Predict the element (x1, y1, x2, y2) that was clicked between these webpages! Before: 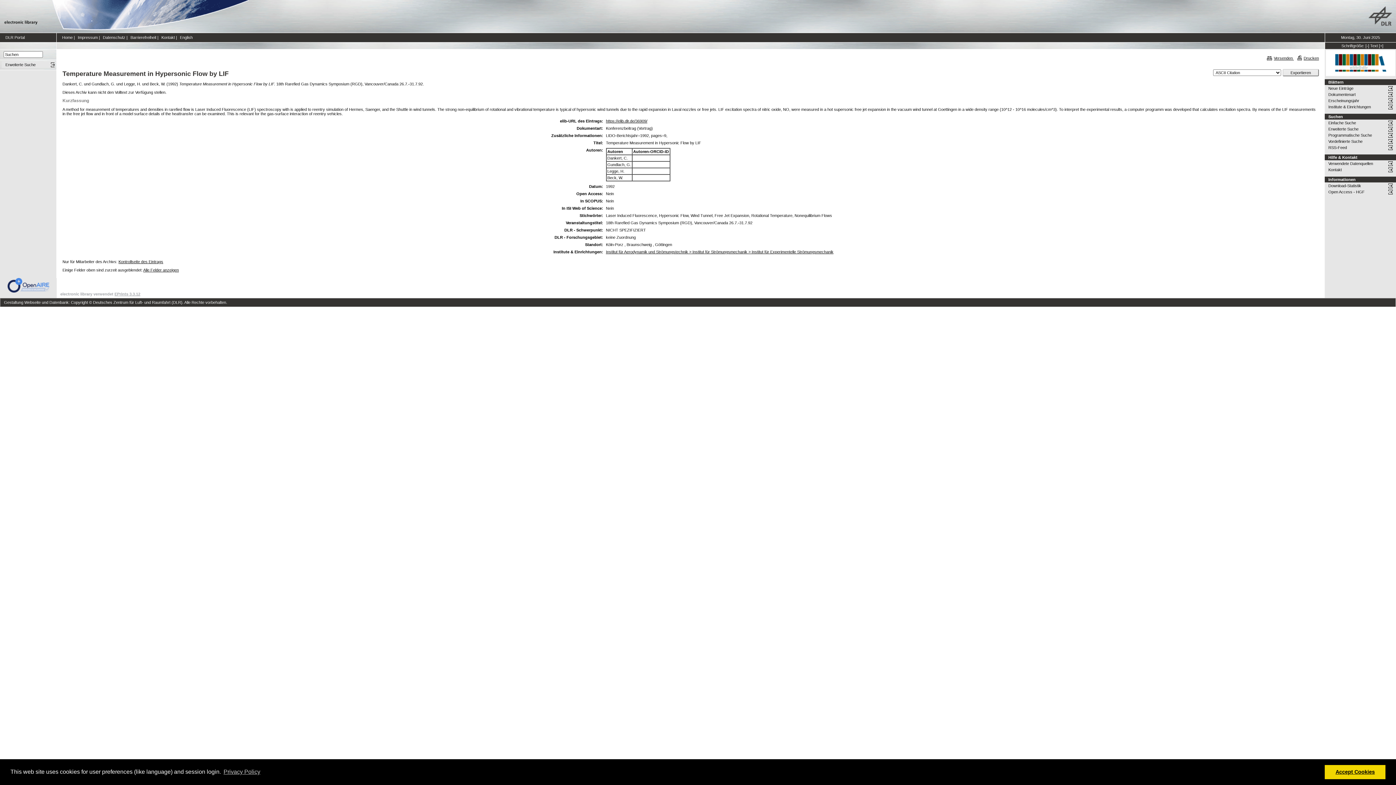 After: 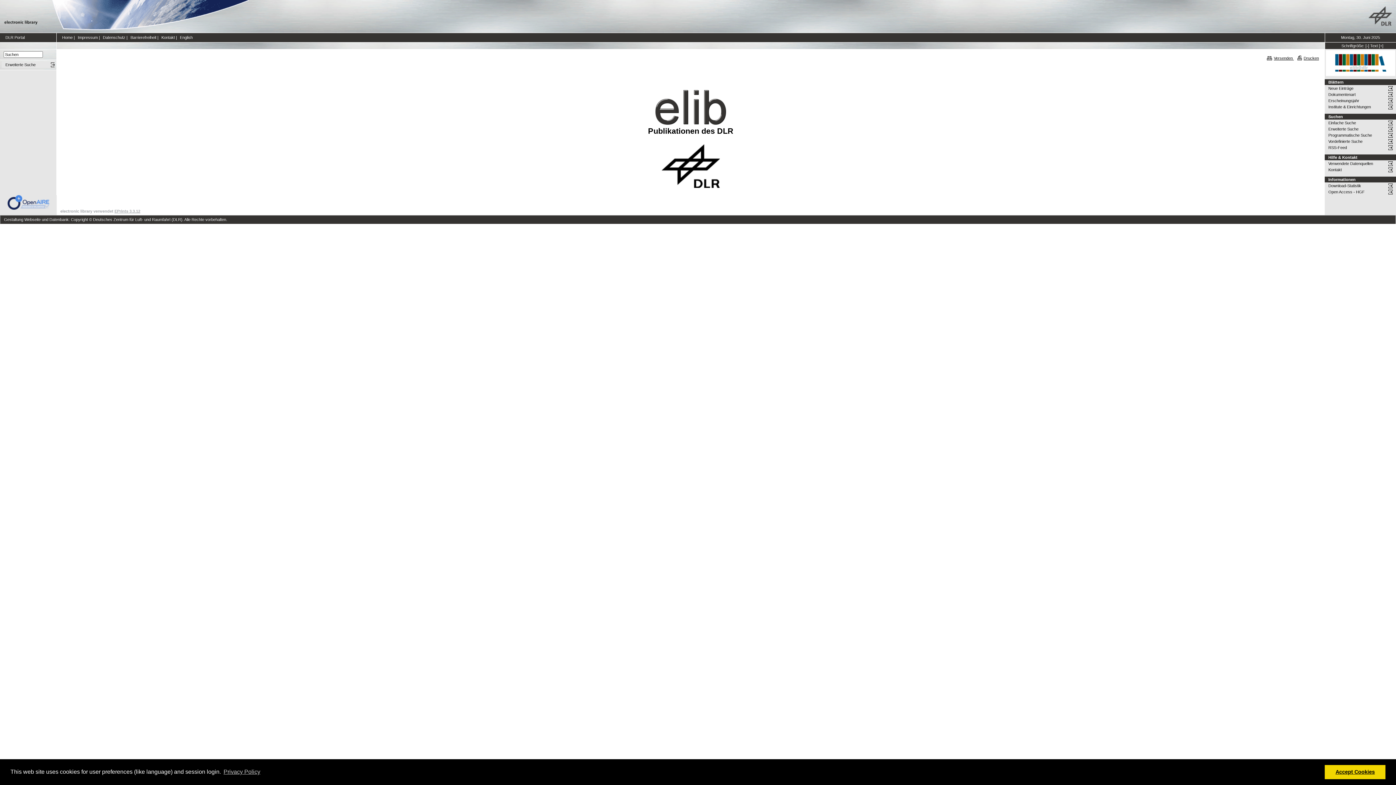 Action: bbox: (1325, 73, 1396, 77)